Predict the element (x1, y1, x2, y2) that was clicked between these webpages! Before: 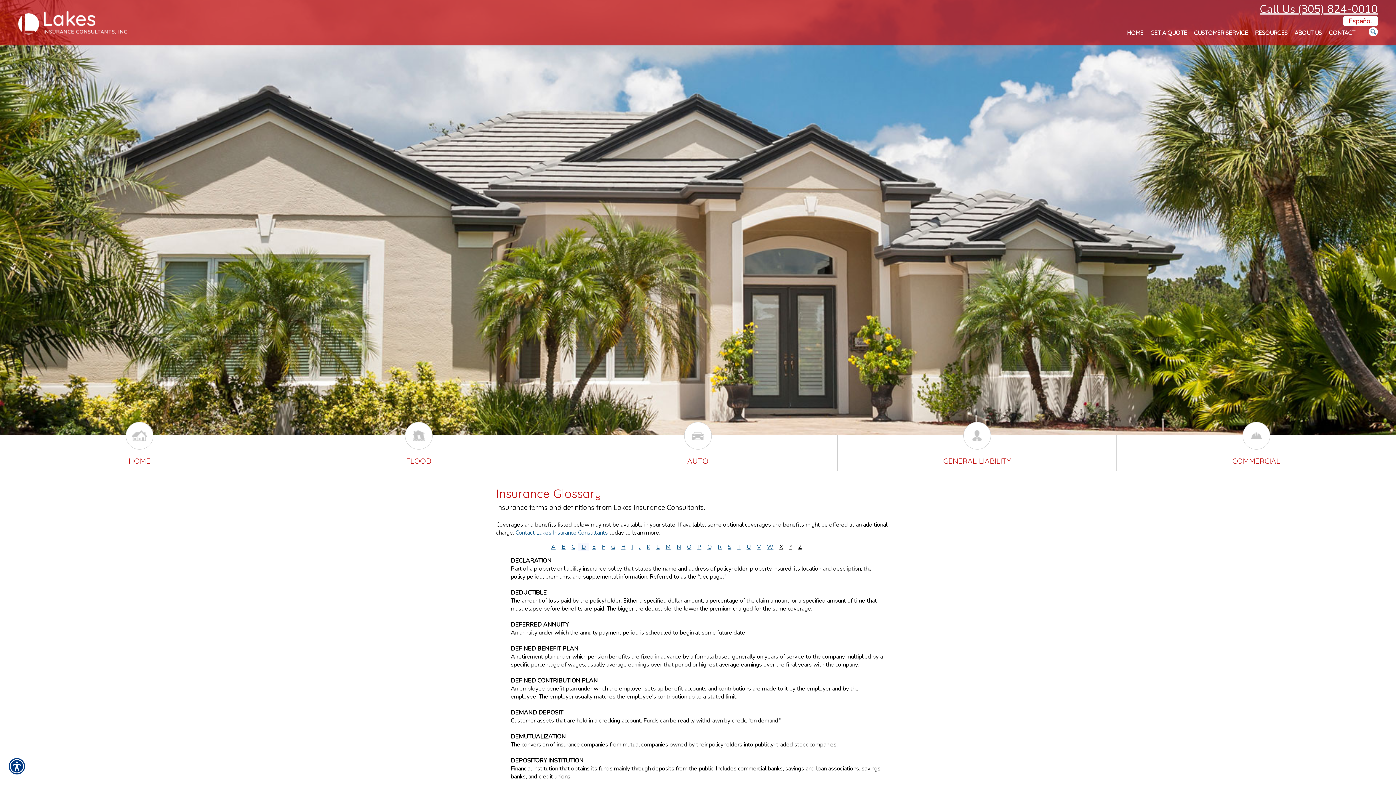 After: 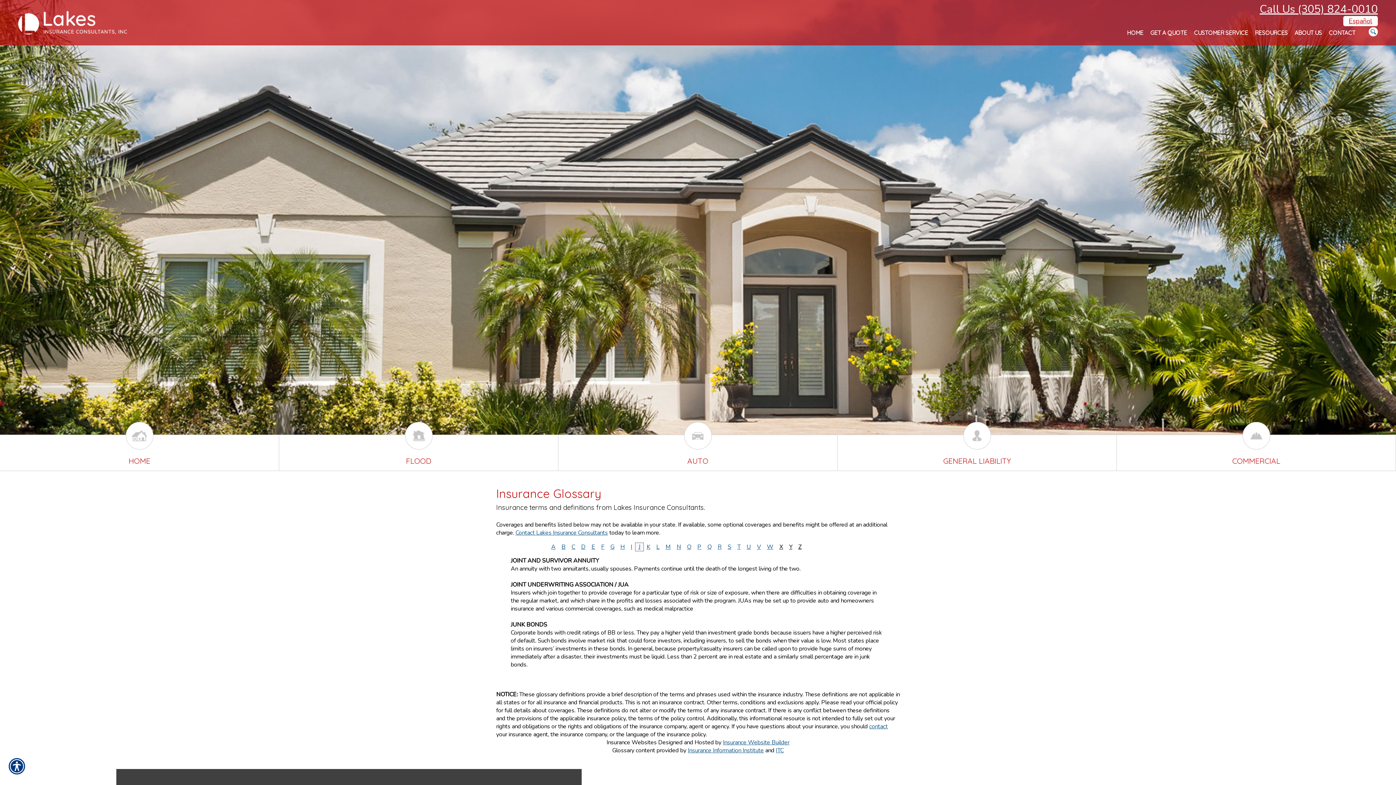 Action: bbox: (639, 543, 640, 551) label: J